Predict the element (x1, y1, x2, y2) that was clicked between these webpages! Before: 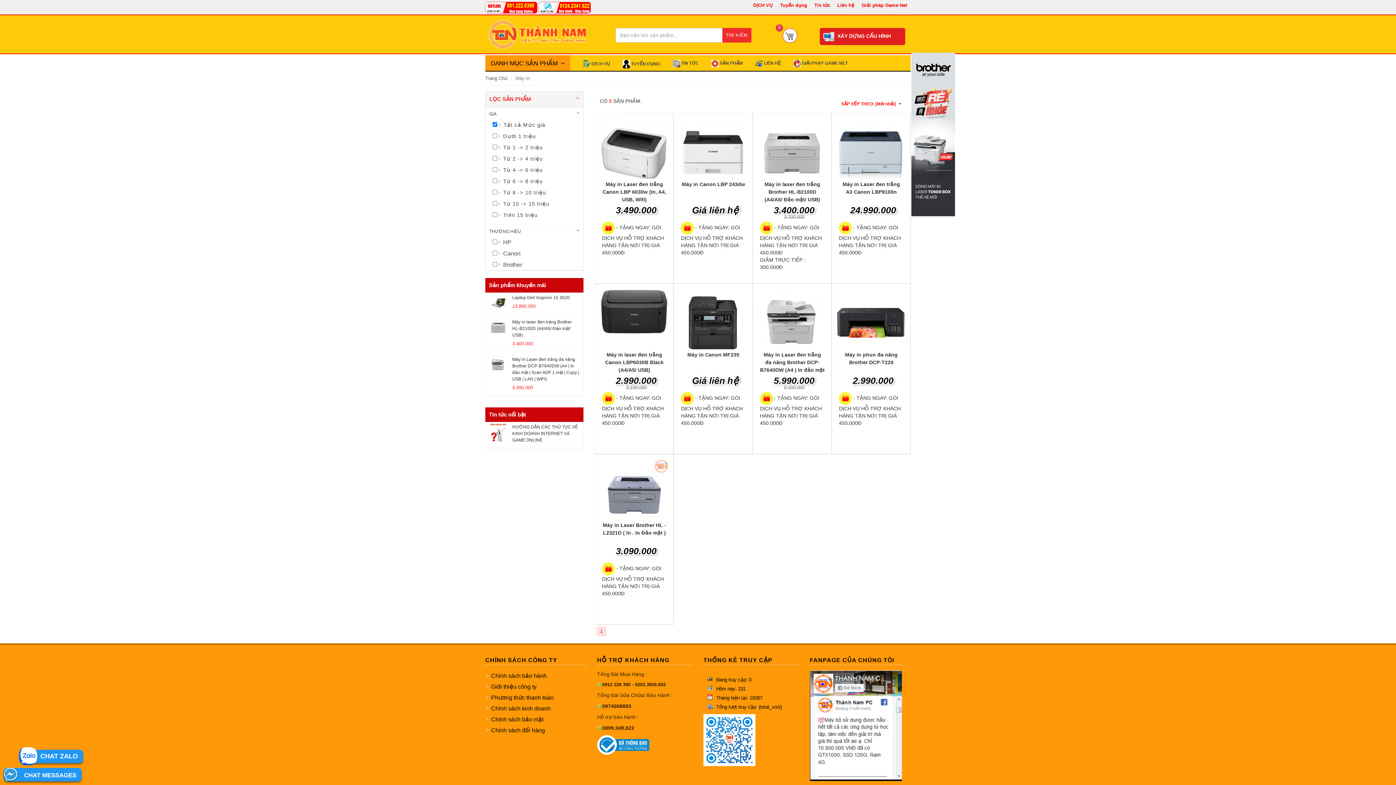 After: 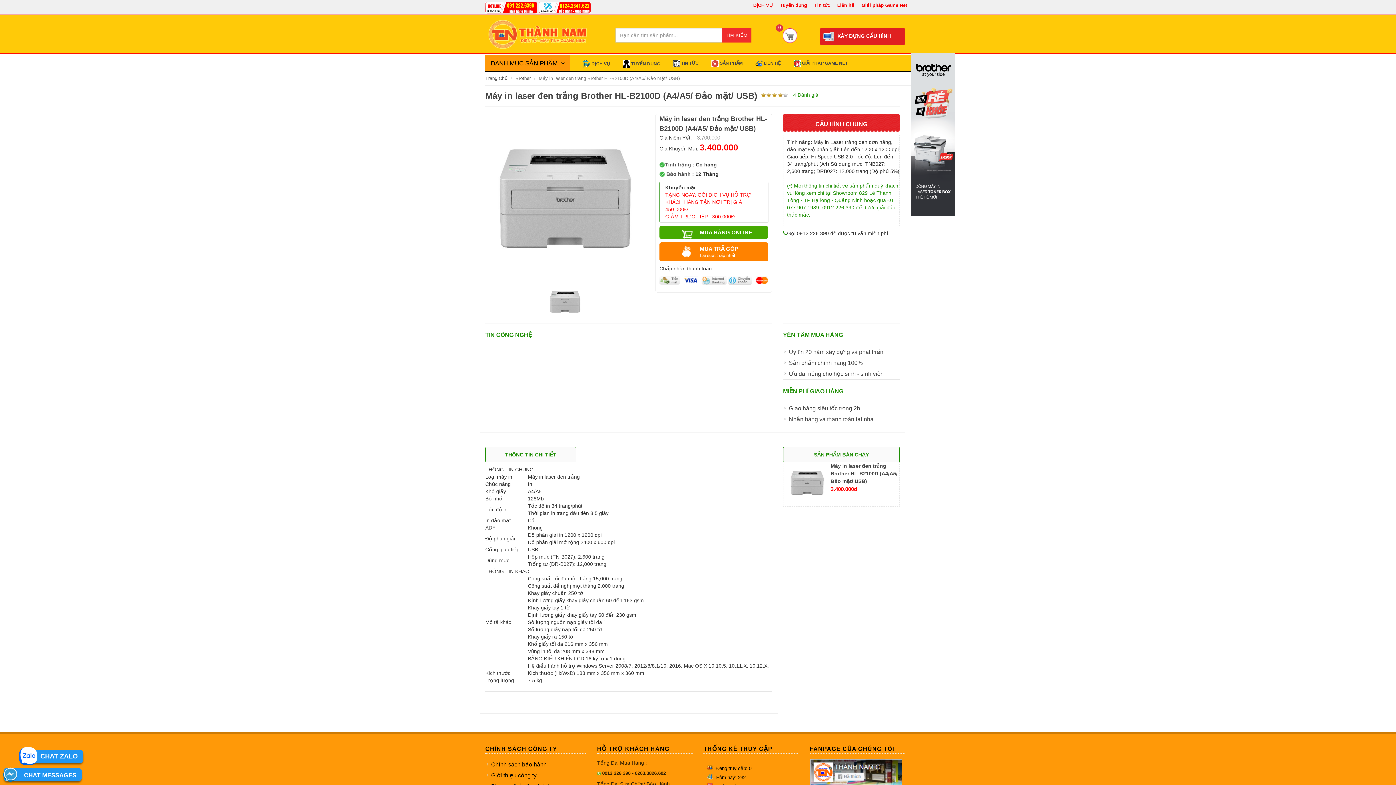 Action: label: 

 bbox: (758, 118, 826, 200)